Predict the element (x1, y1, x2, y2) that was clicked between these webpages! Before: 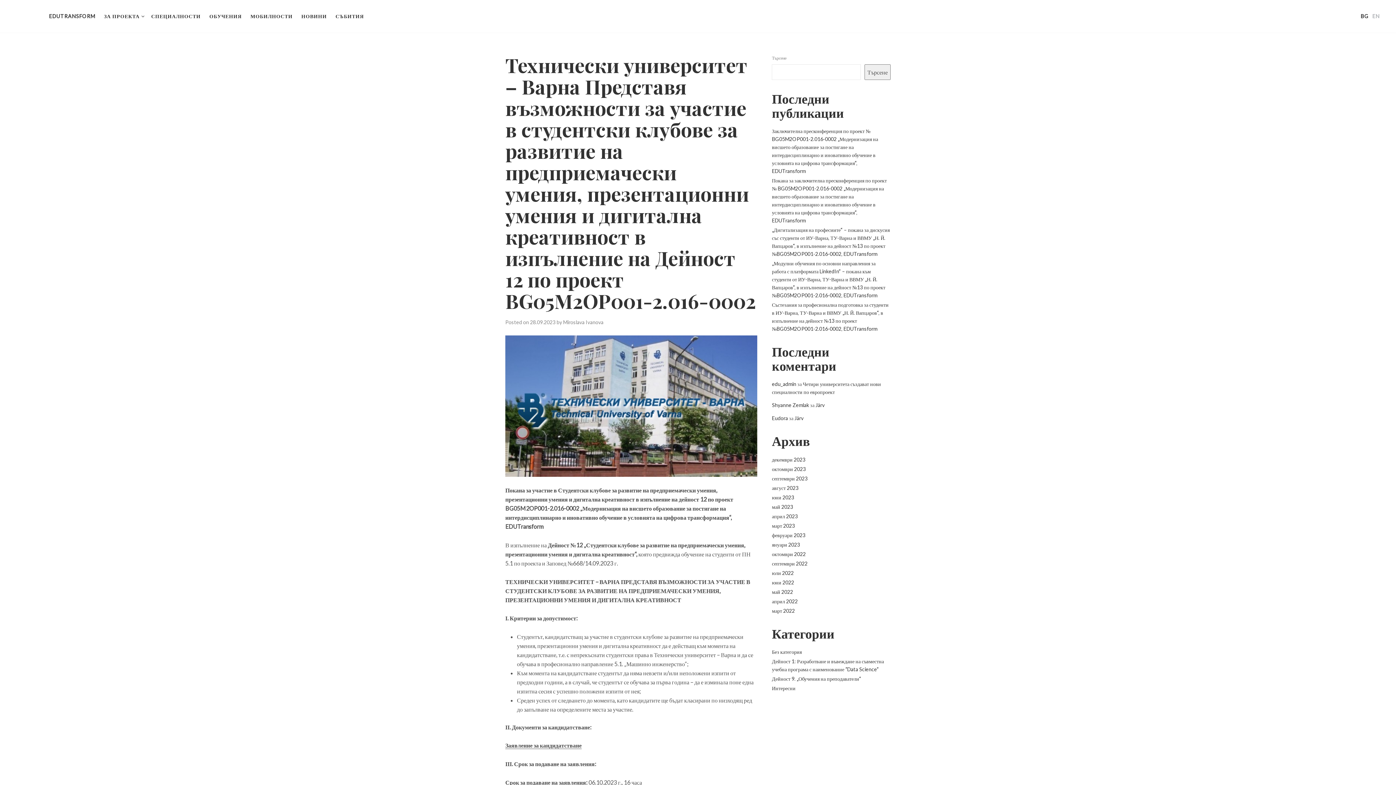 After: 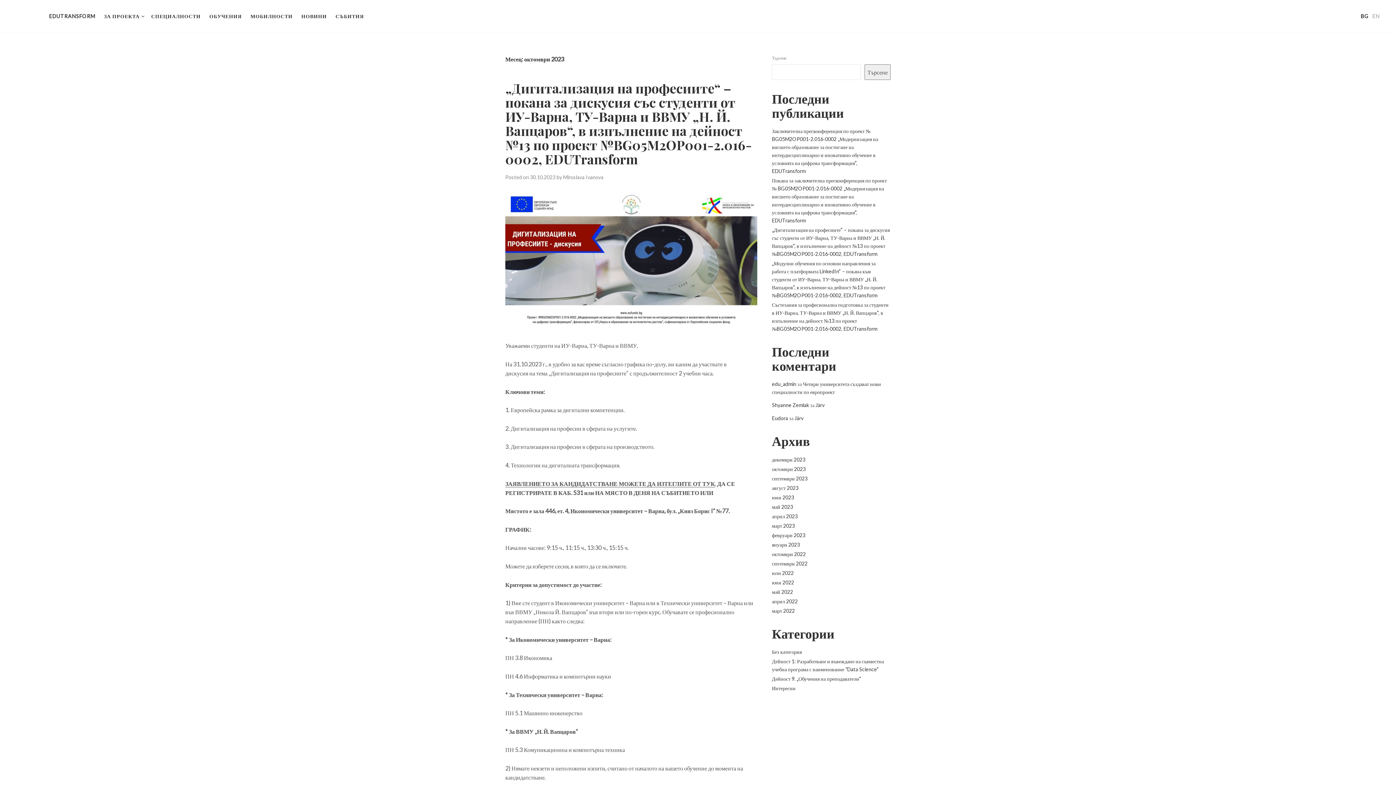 Action: label: октомври 2023 bbox: (772, 466, 805, 472)